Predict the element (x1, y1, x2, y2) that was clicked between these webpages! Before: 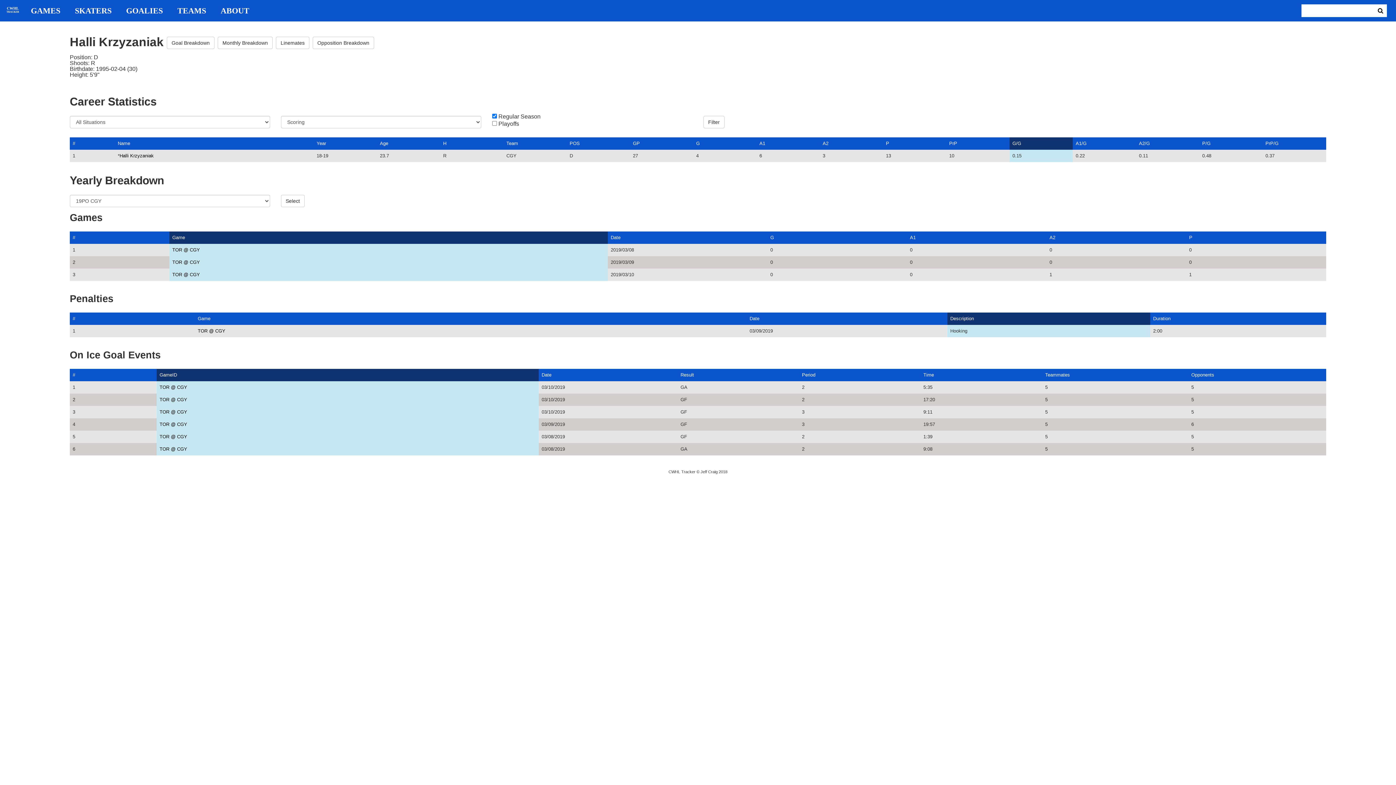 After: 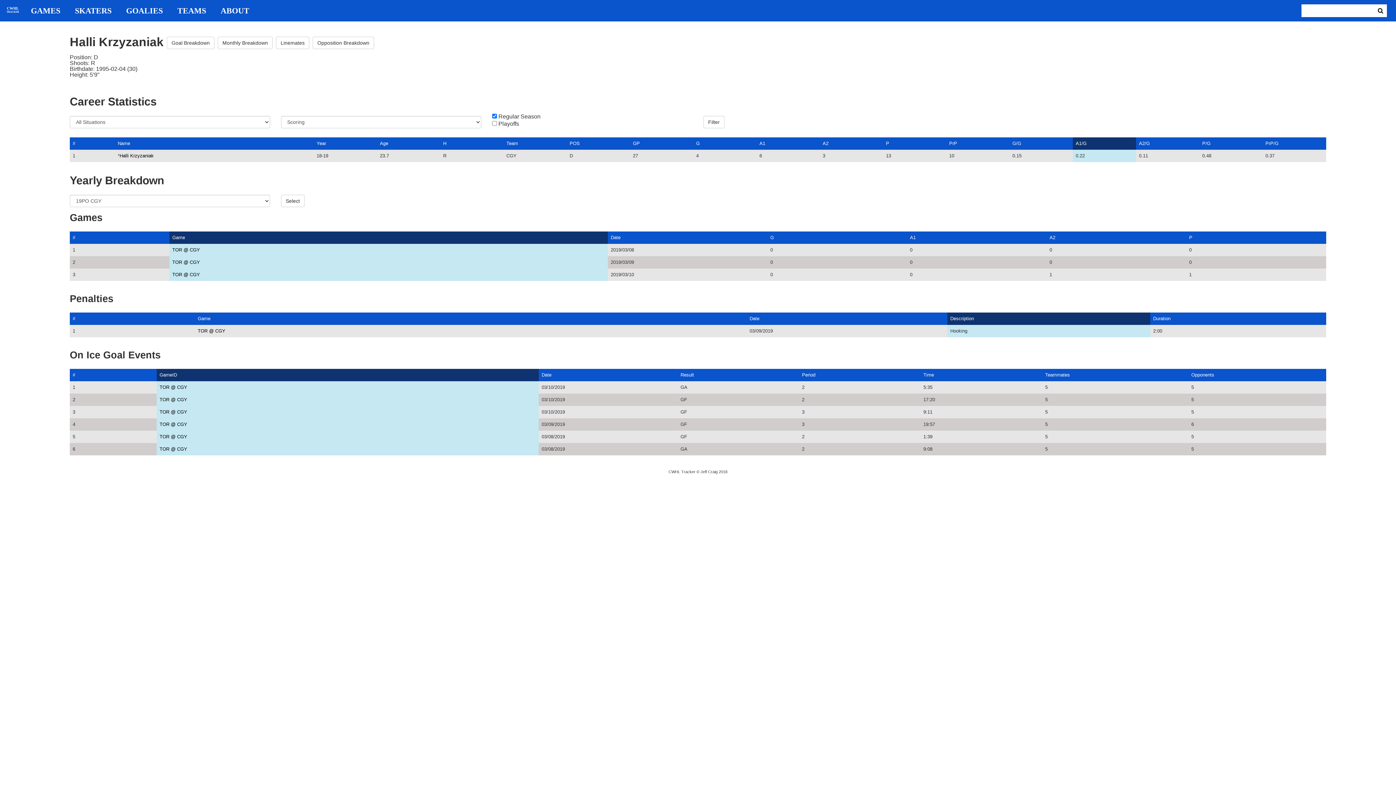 Action: bbox: (1076, 140, 1086, 146) label: A1/G